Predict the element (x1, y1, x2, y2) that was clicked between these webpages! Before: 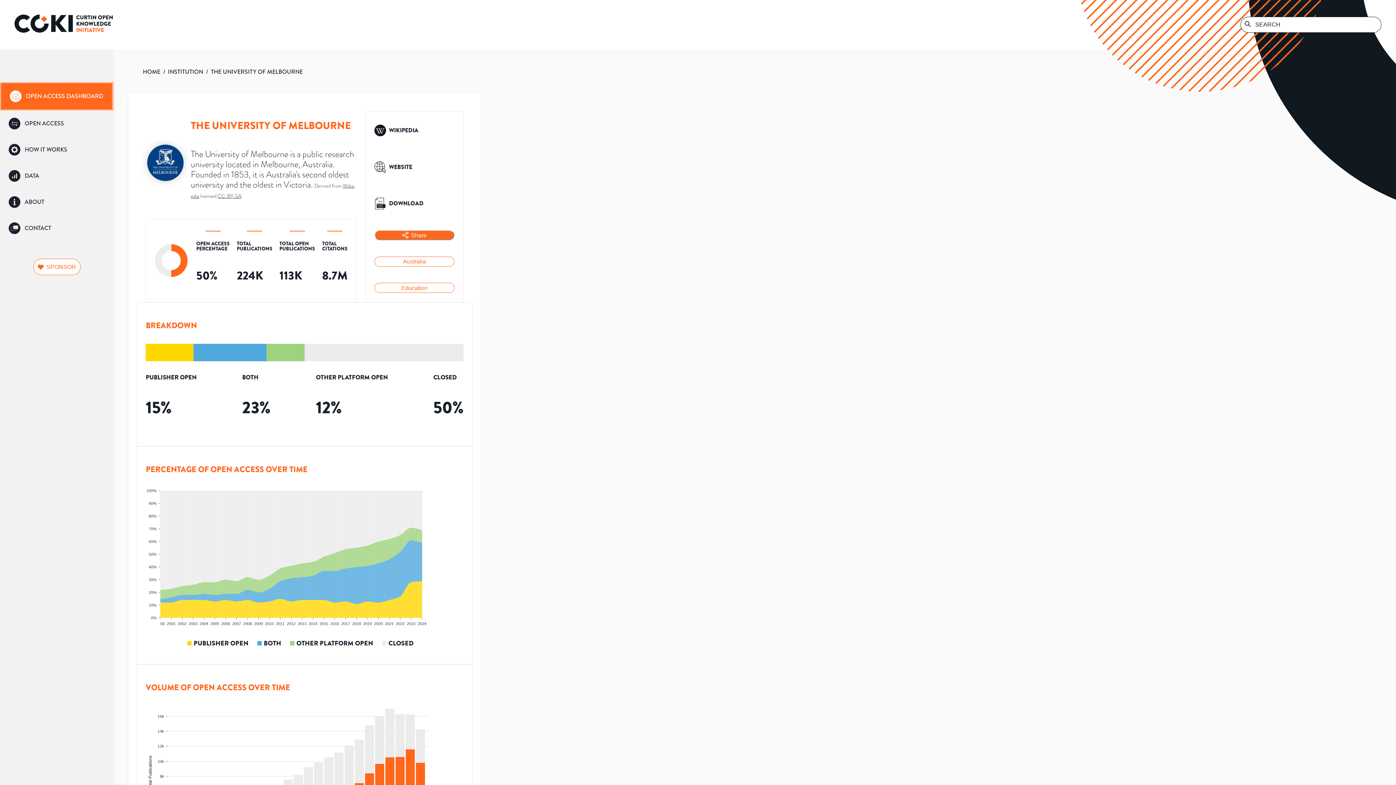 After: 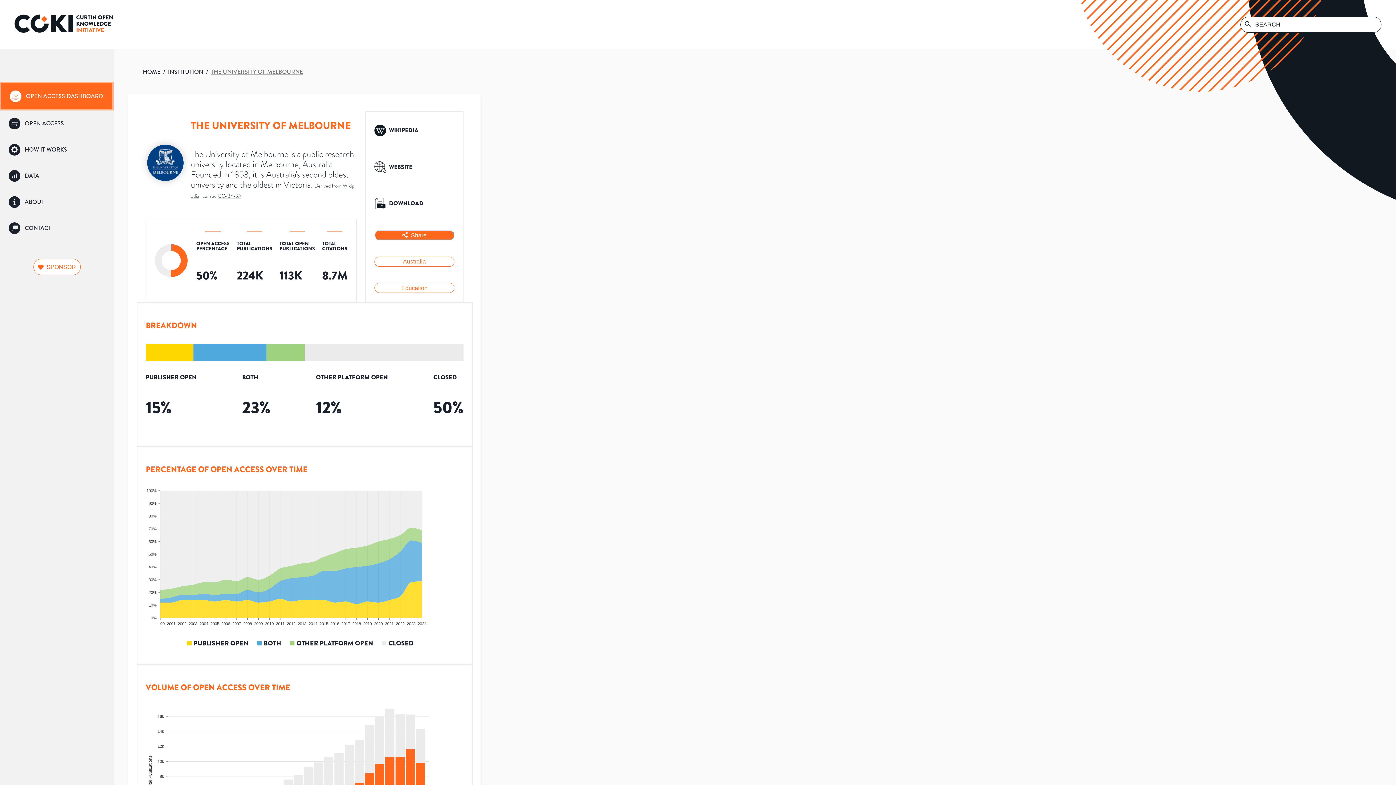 Action: label: THE UNIVERSITY OF MELBOURNE bbox: (210, 67, 302, 76)